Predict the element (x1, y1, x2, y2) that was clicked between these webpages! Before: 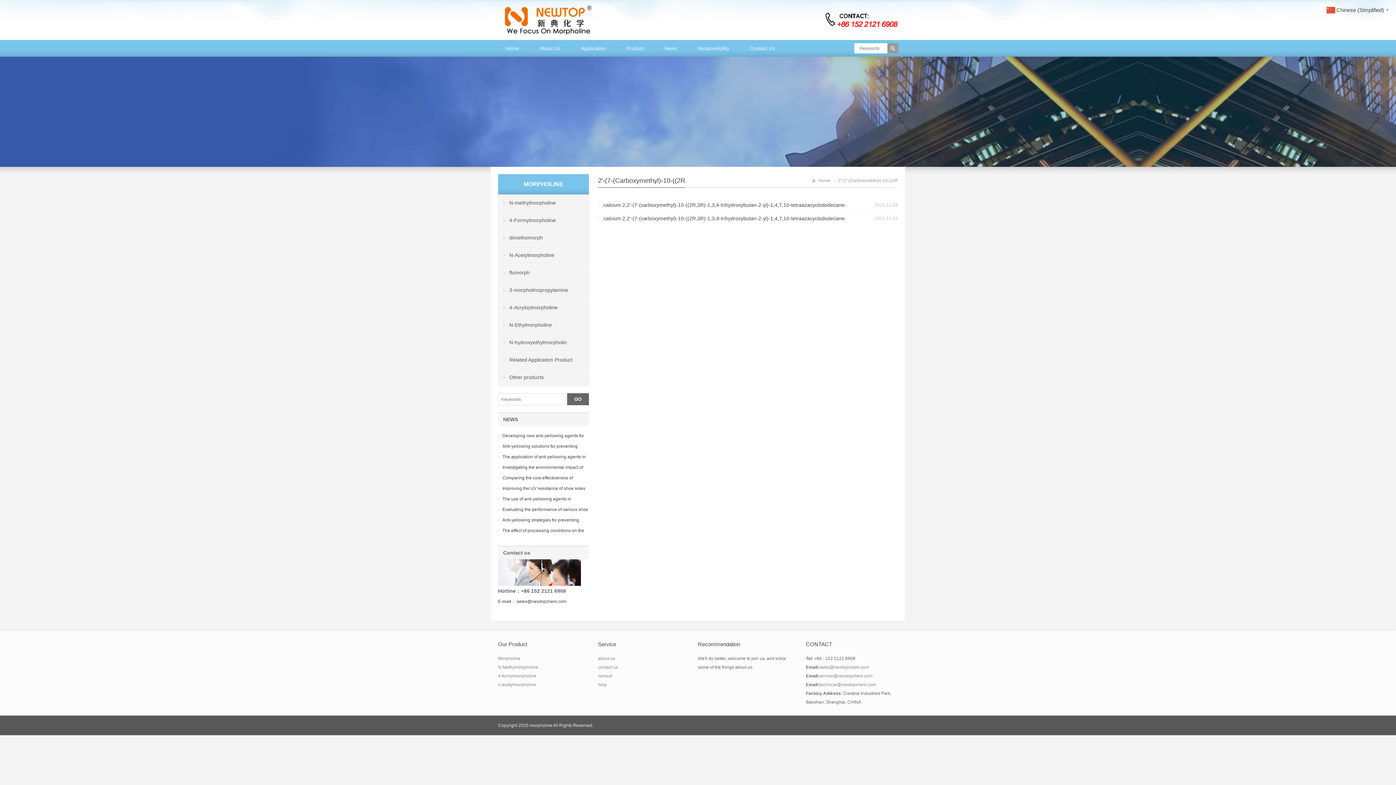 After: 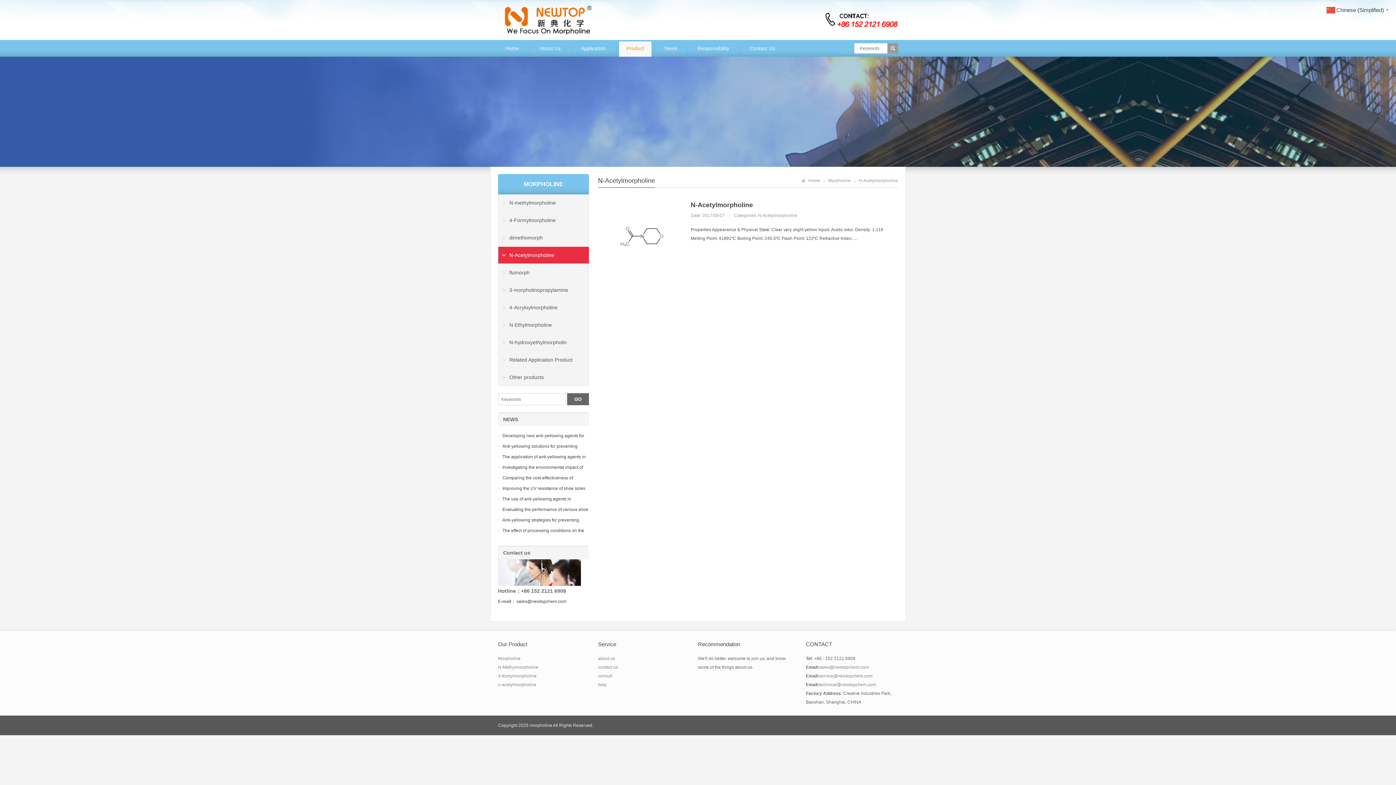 Action: bbox: (498, 246, 589, 264) label: N-Acetylmorpholine